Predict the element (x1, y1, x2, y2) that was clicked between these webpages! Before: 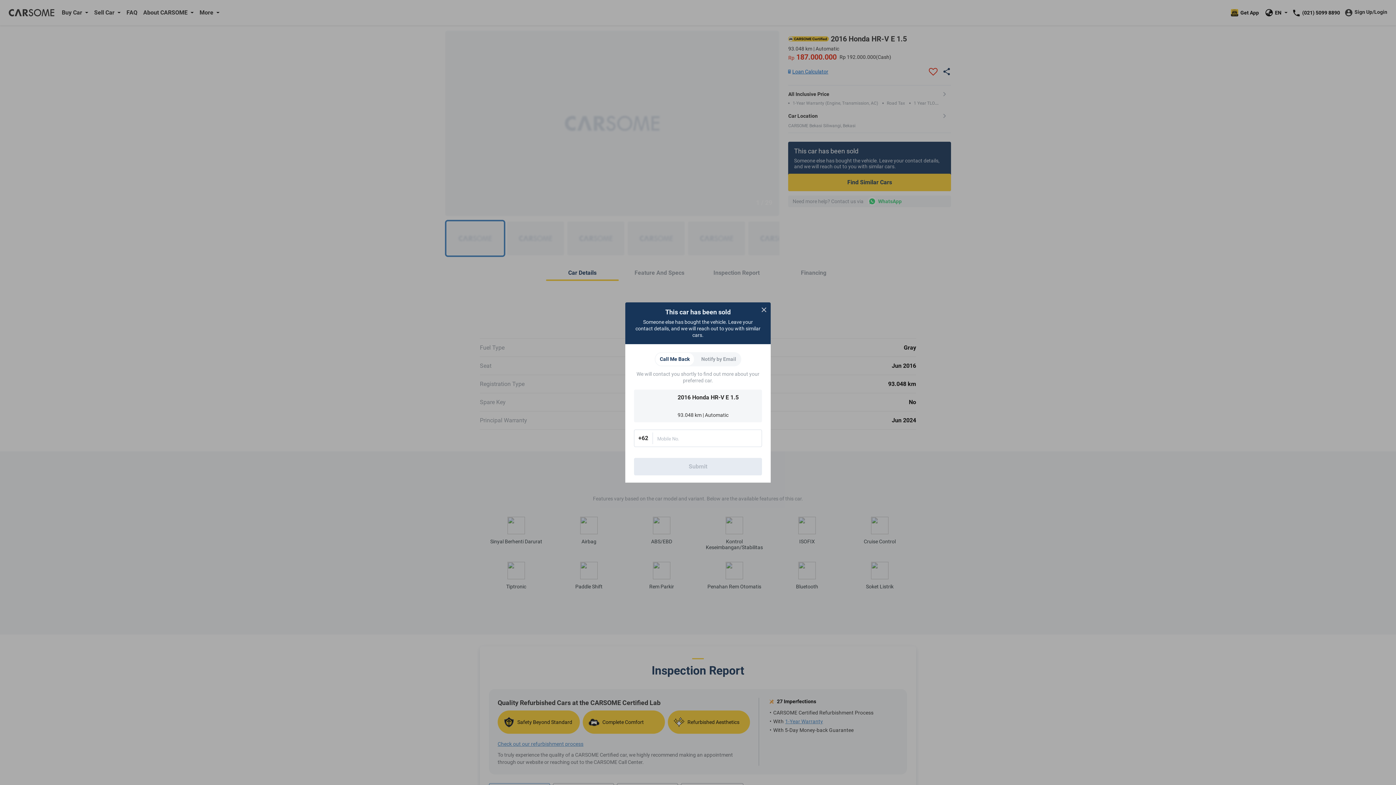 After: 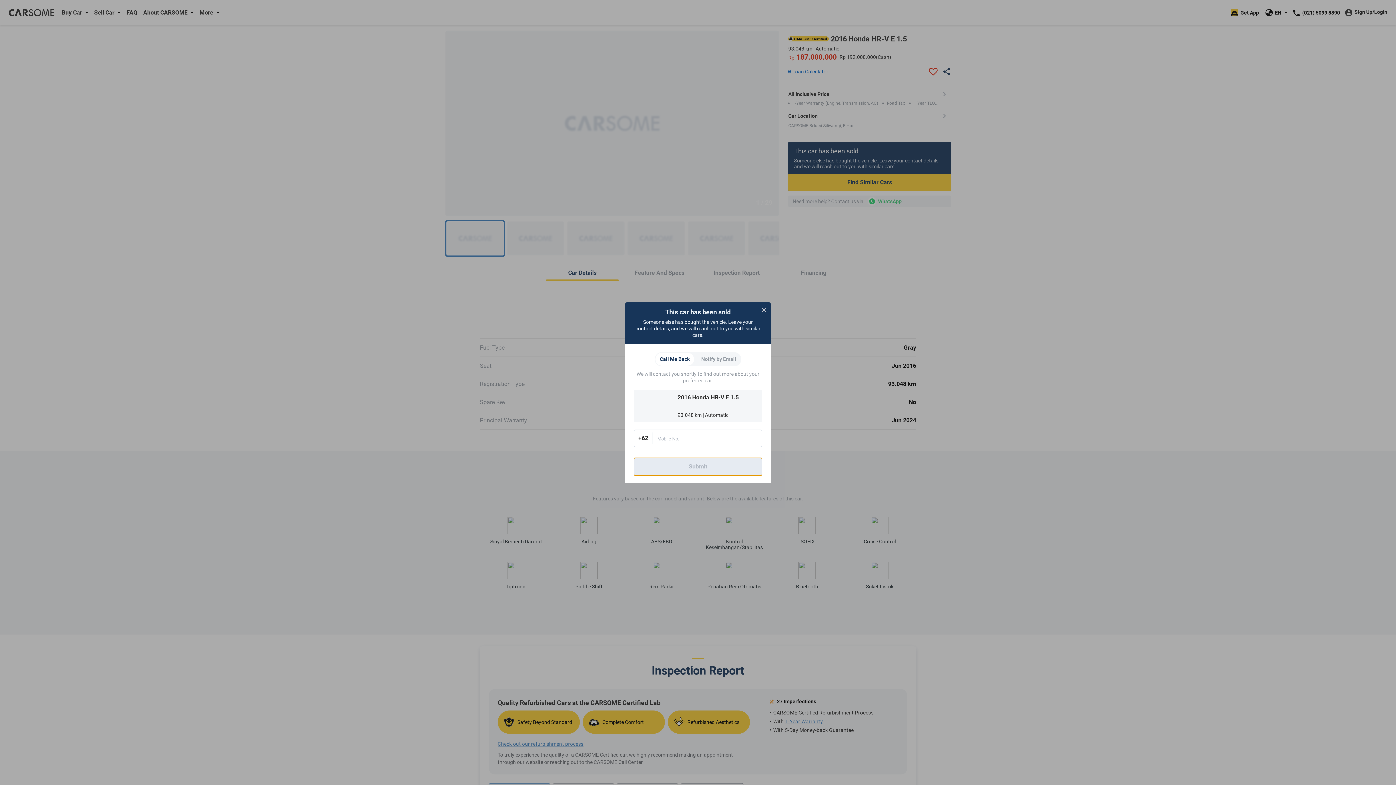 Action: label: Submit bbox: (634, 458, 762, 475)